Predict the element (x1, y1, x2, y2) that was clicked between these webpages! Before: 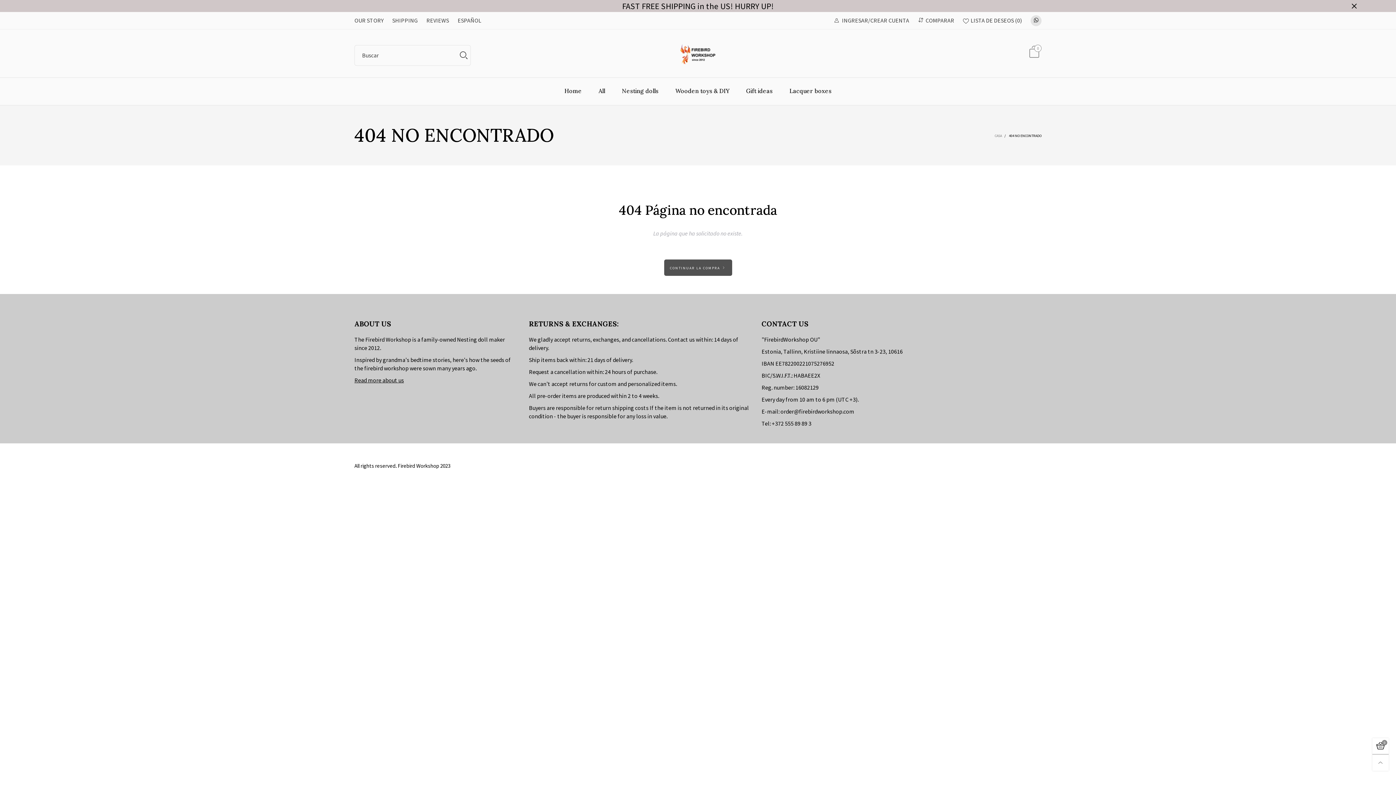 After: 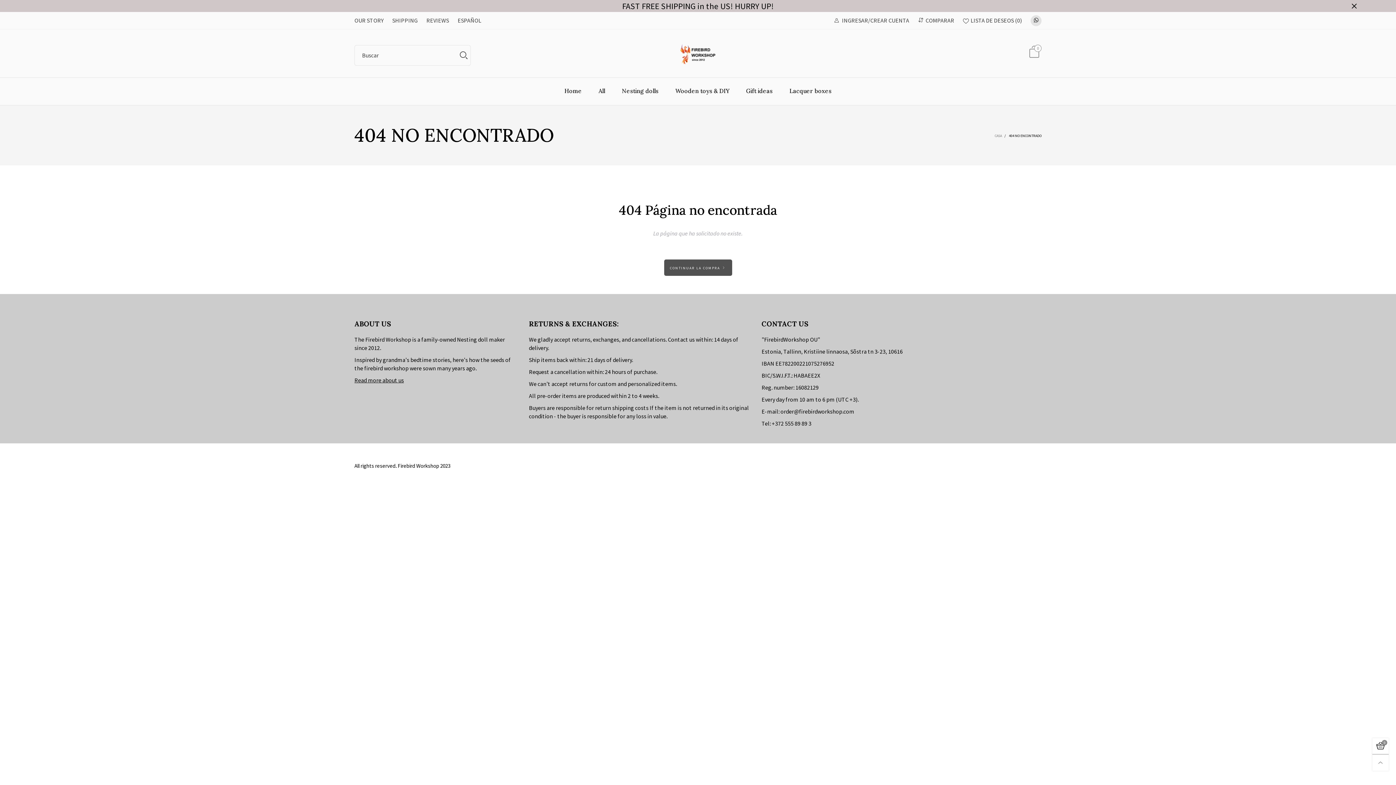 Action: bbox: (622, 1, 774, 10) label: FAST FREE SHIPPING in the US! HURRY UP!